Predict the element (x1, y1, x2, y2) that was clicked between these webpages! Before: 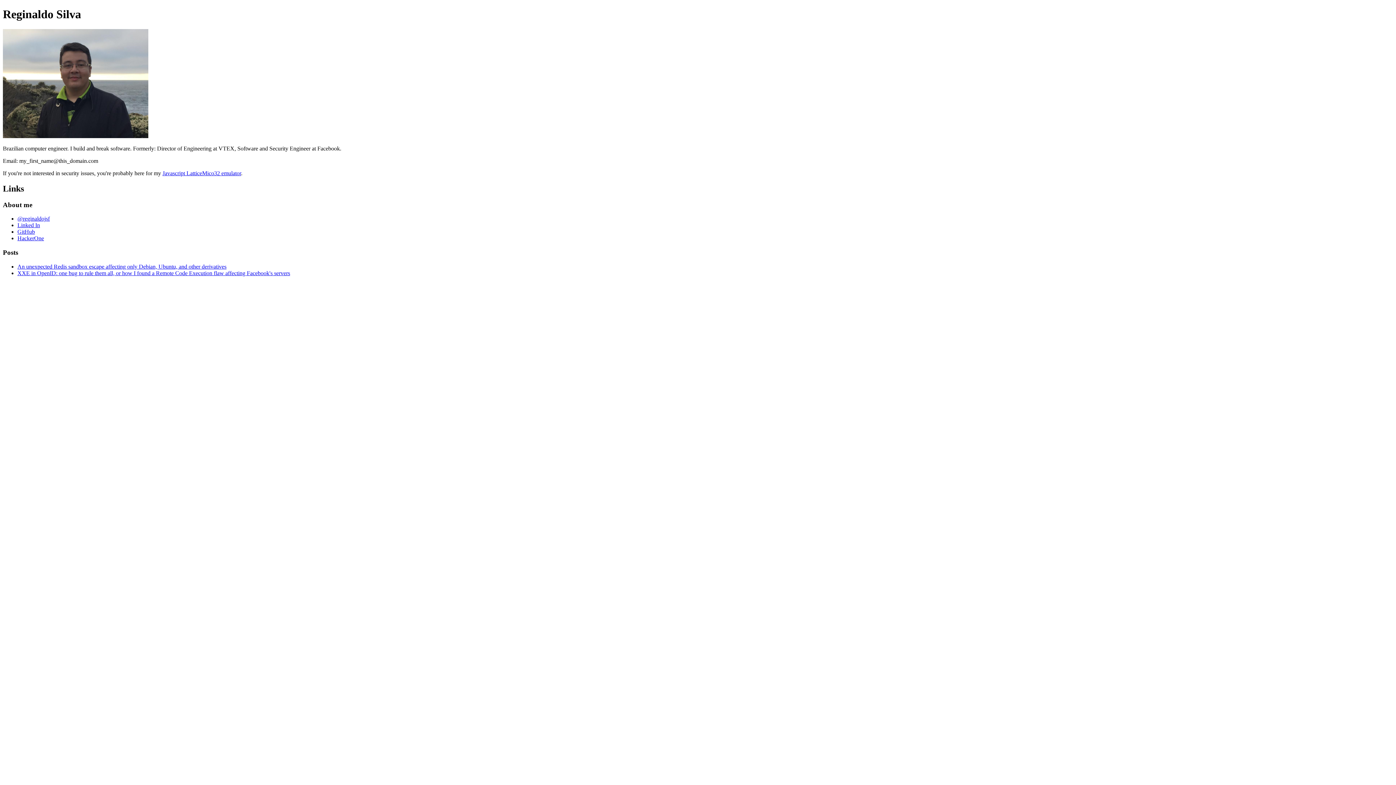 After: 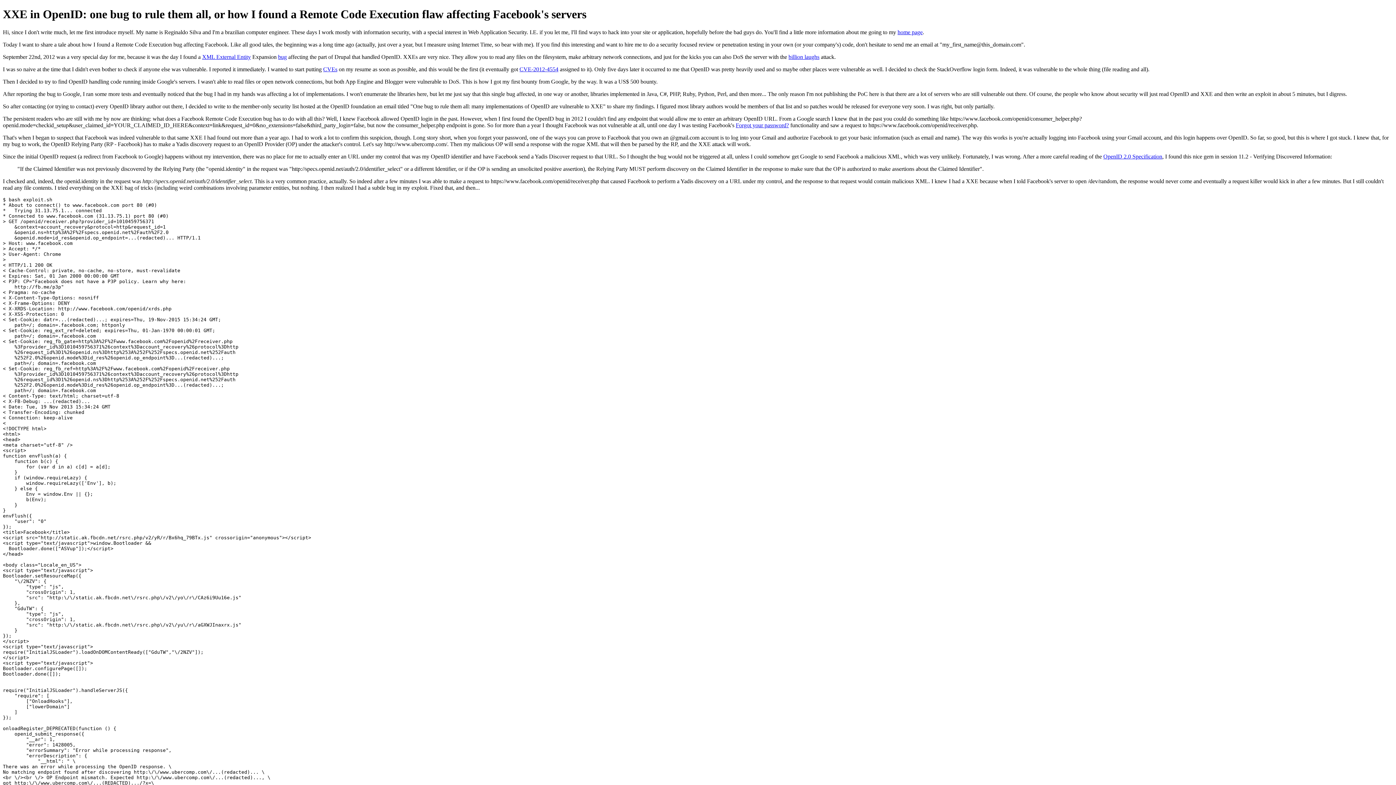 Action: bbox: (17, 270, 290, 276) label: XXE in OpenID: one bug to rule them all, or how I found a Remote Code Execution flaw affecting Facebook's servers